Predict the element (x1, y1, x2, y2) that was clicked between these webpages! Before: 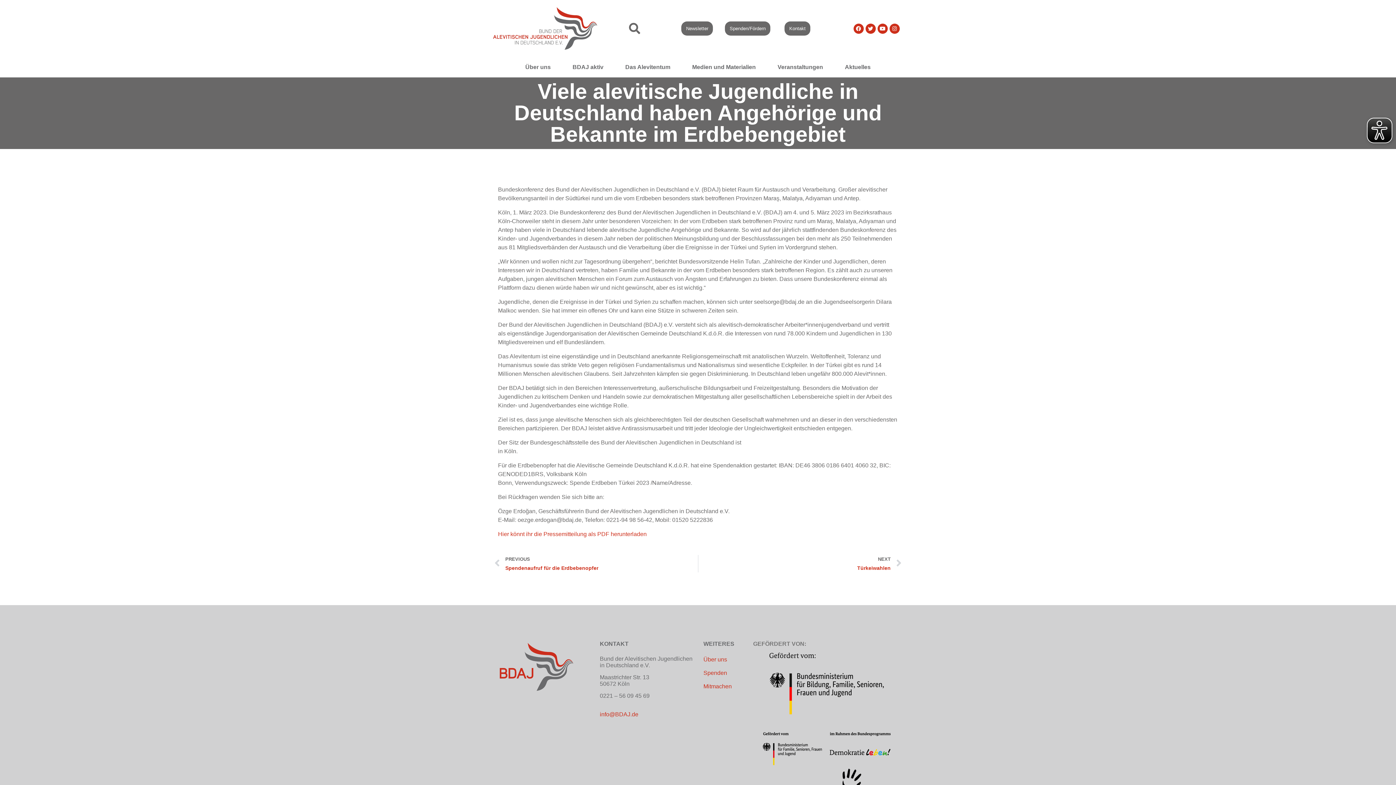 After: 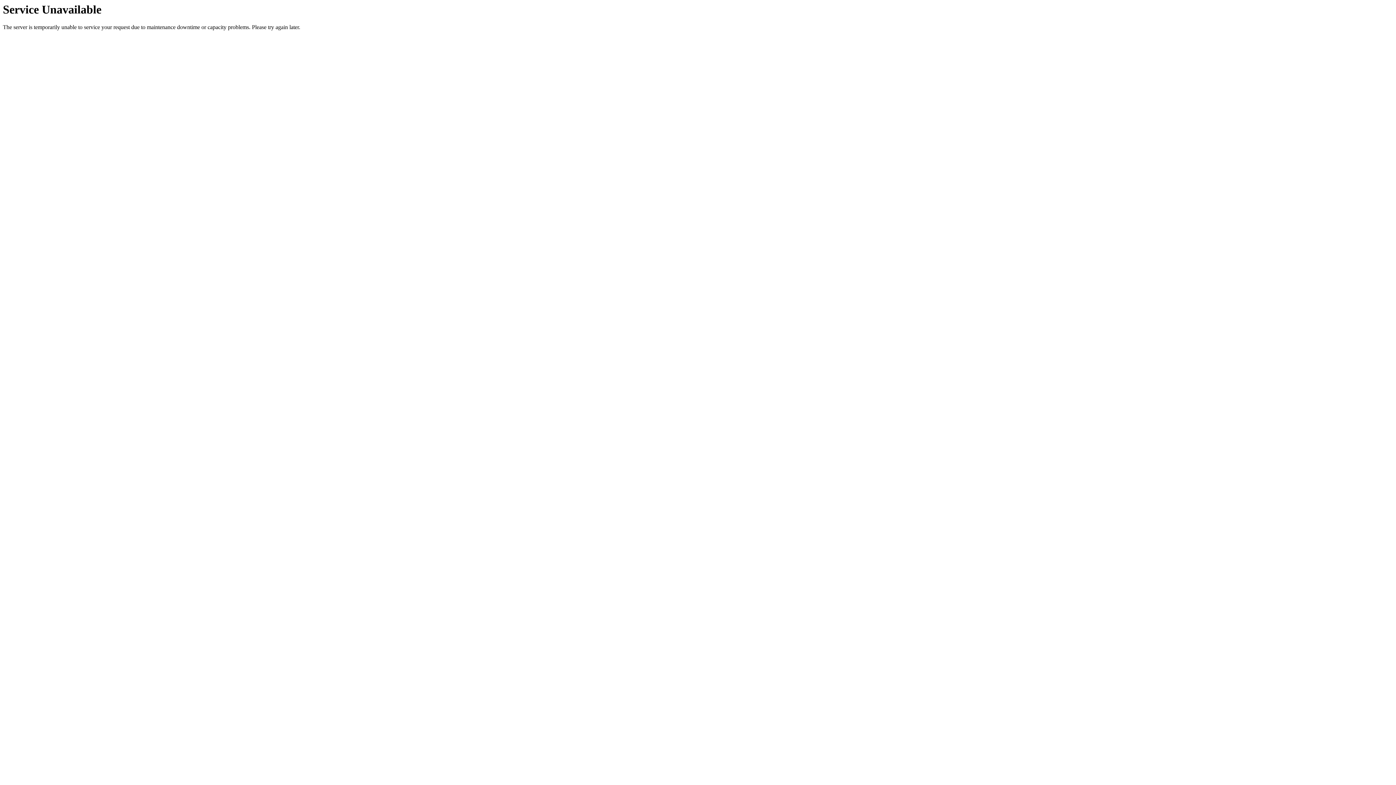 Action: label: Spenden/Fördern bbox: (725, 21, 770, 35)